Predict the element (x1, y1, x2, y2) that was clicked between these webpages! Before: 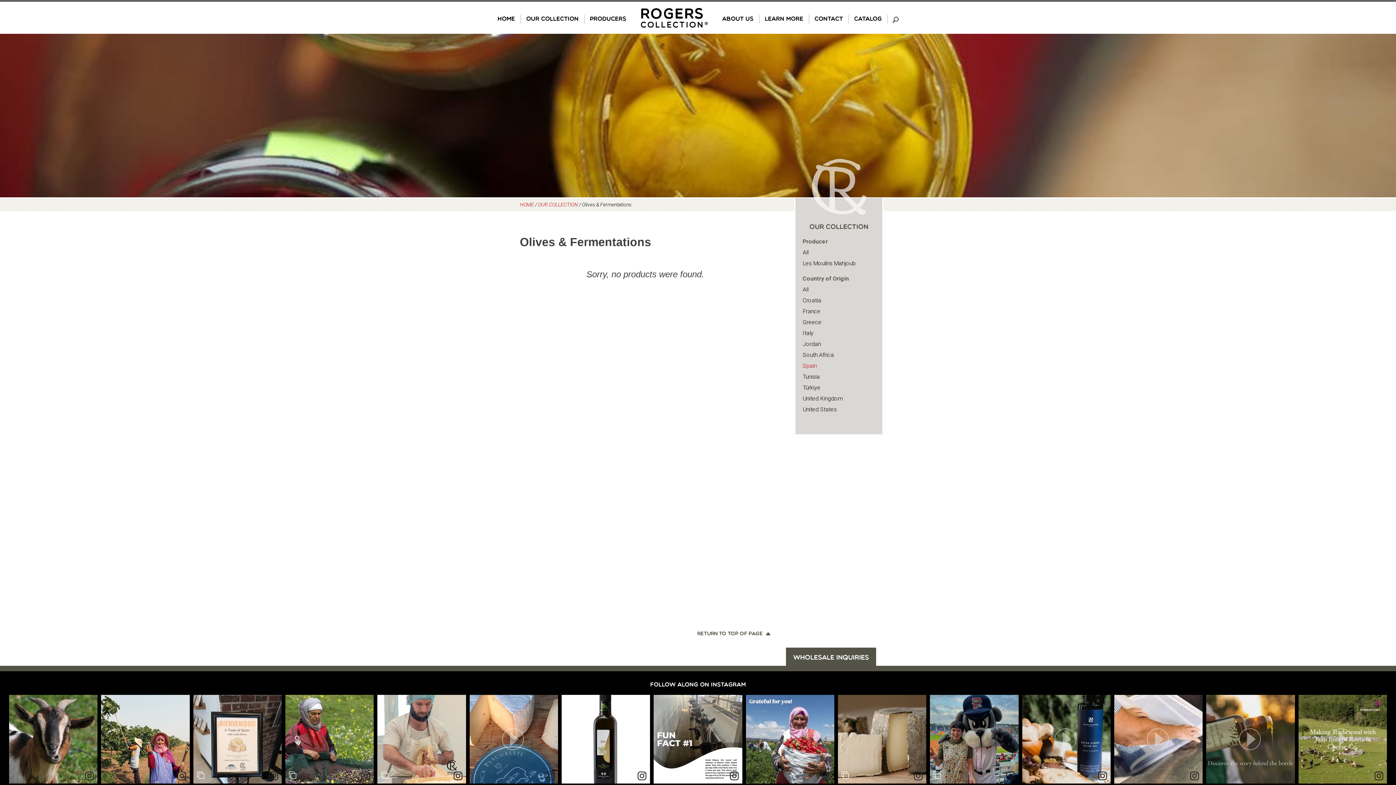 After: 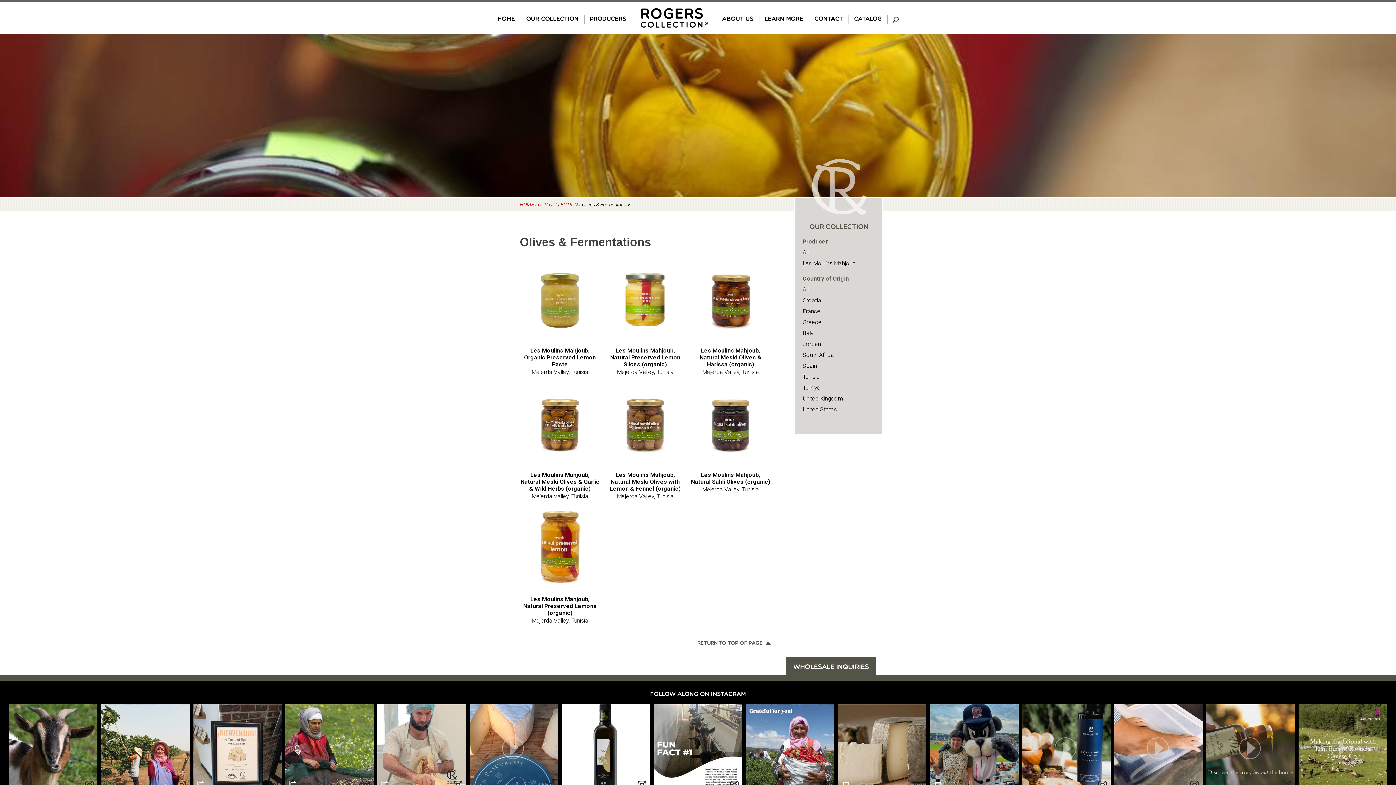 Action: label: All bbox: (802, 249, 808, 256)